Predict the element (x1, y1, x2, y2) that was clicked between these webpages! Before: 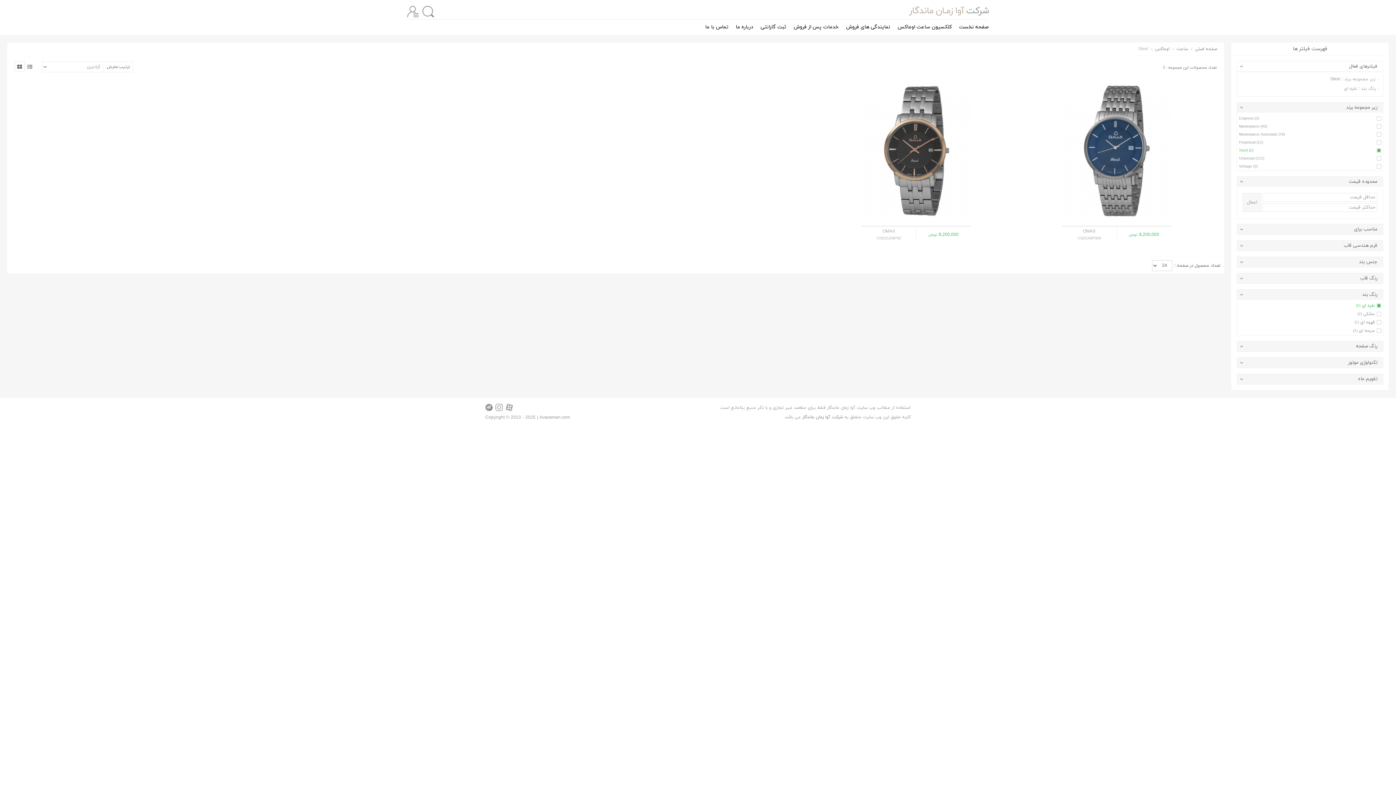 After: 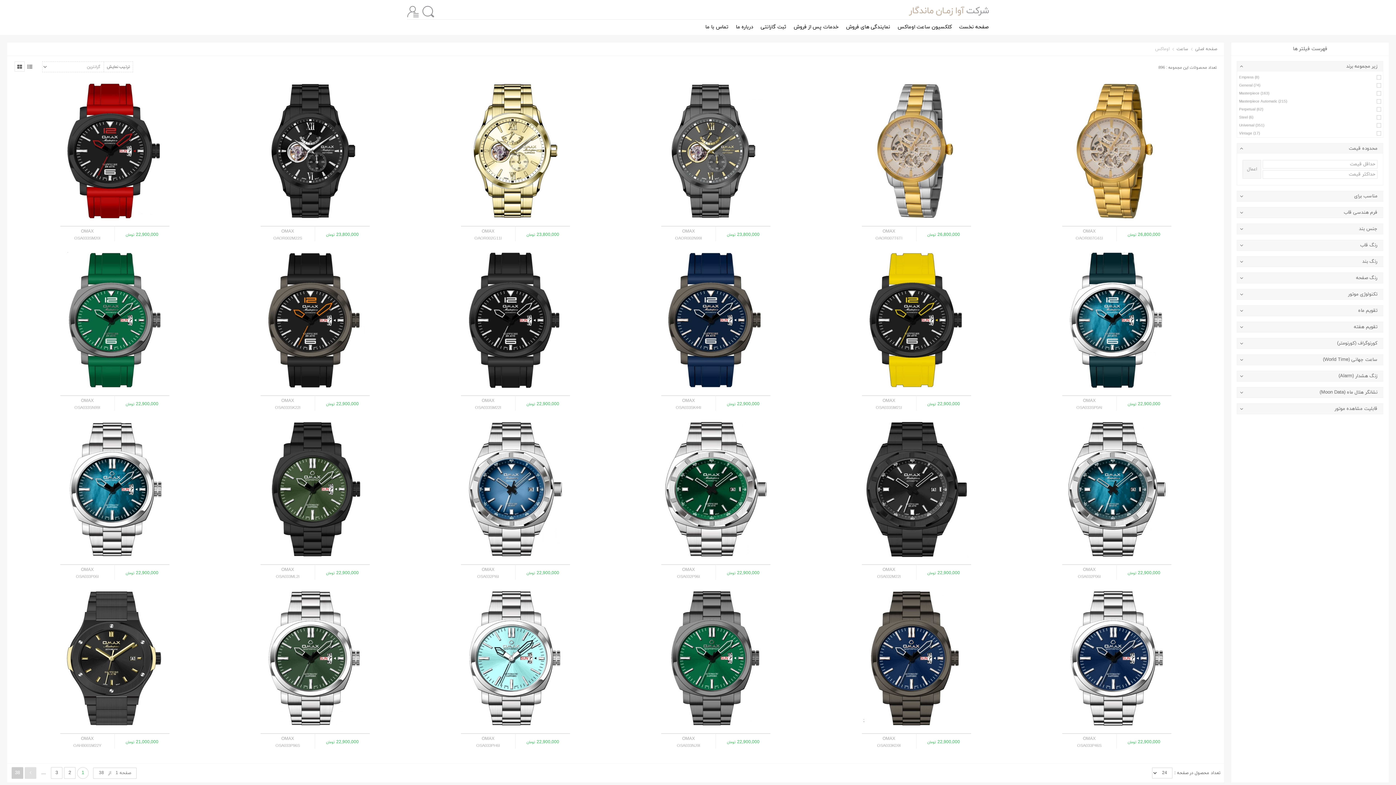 Action: label: کلکسیون ساعت اوماکس bbox: (892, 19, 952, 34)